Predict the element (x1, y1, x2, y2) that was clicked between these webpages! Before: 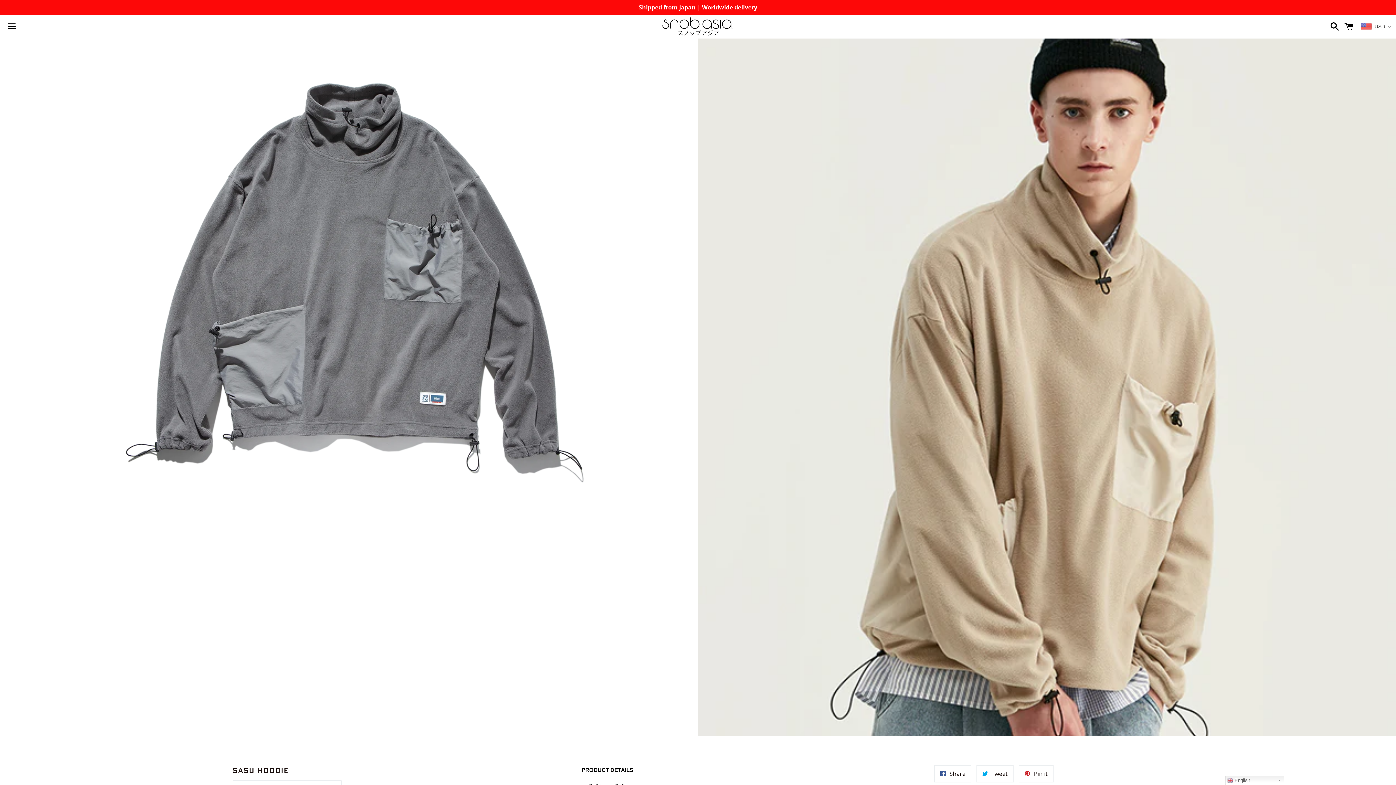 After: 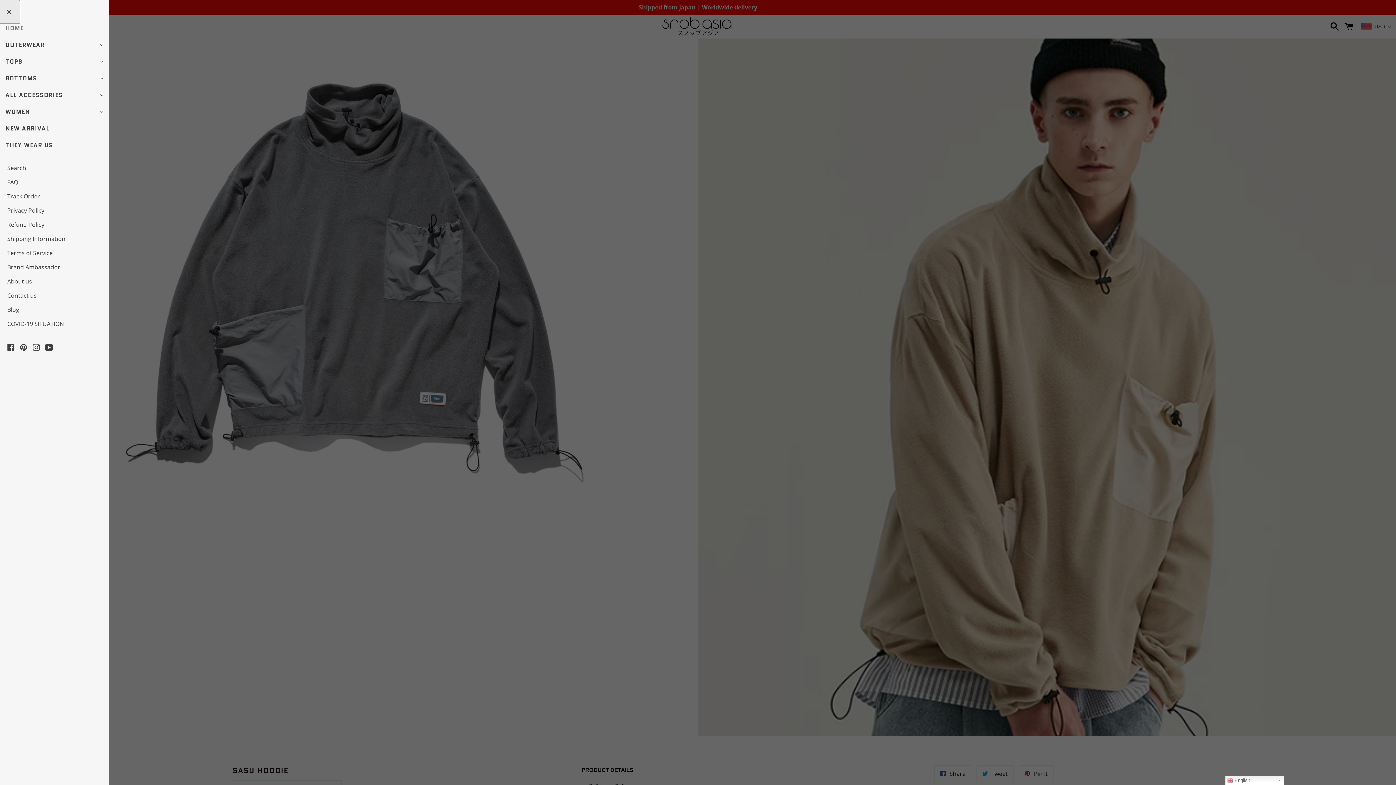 Action: label: Menu bbox: (3, 15, 20, 37)